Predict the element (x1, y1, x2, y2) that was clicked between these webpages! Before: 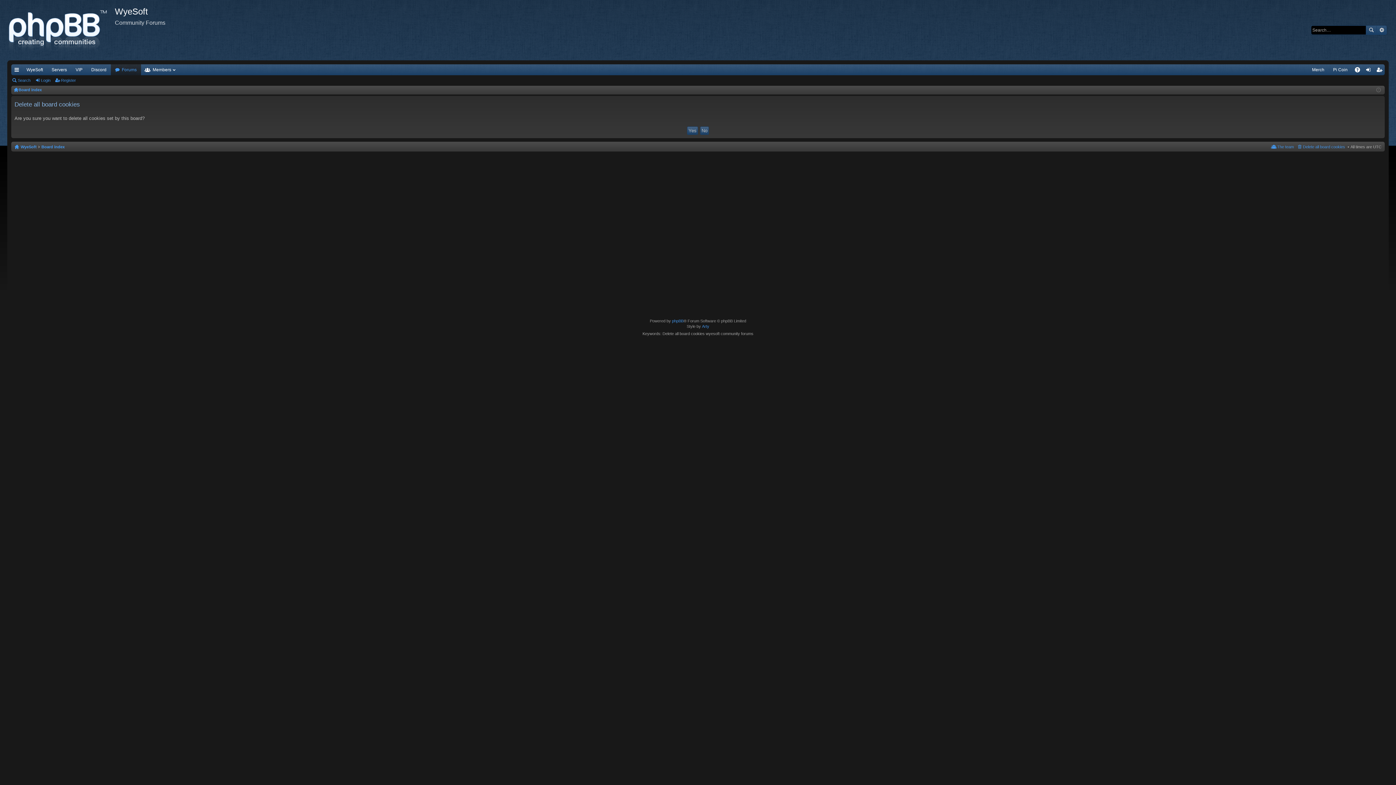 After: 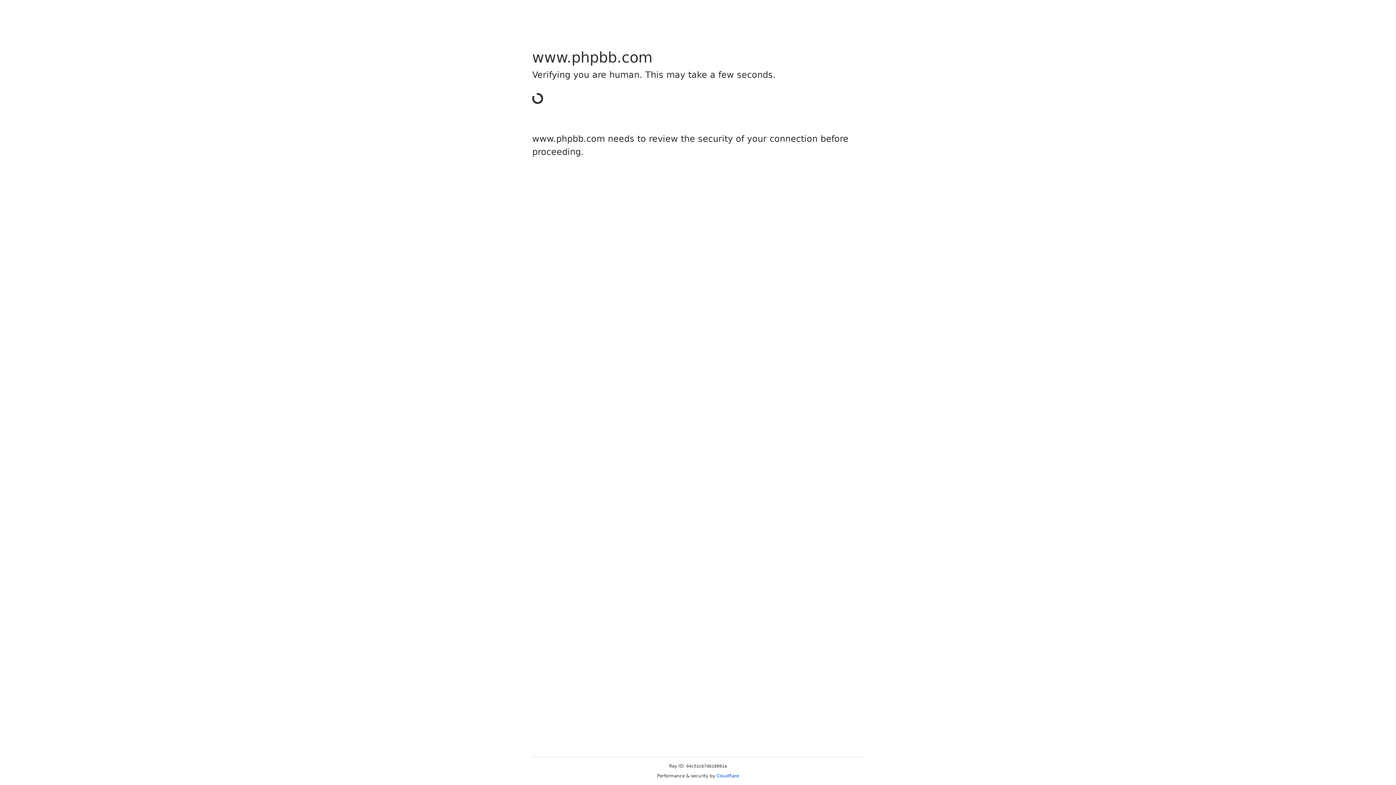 Action: label: phpBB bbox: (672, 318, 683, 323)